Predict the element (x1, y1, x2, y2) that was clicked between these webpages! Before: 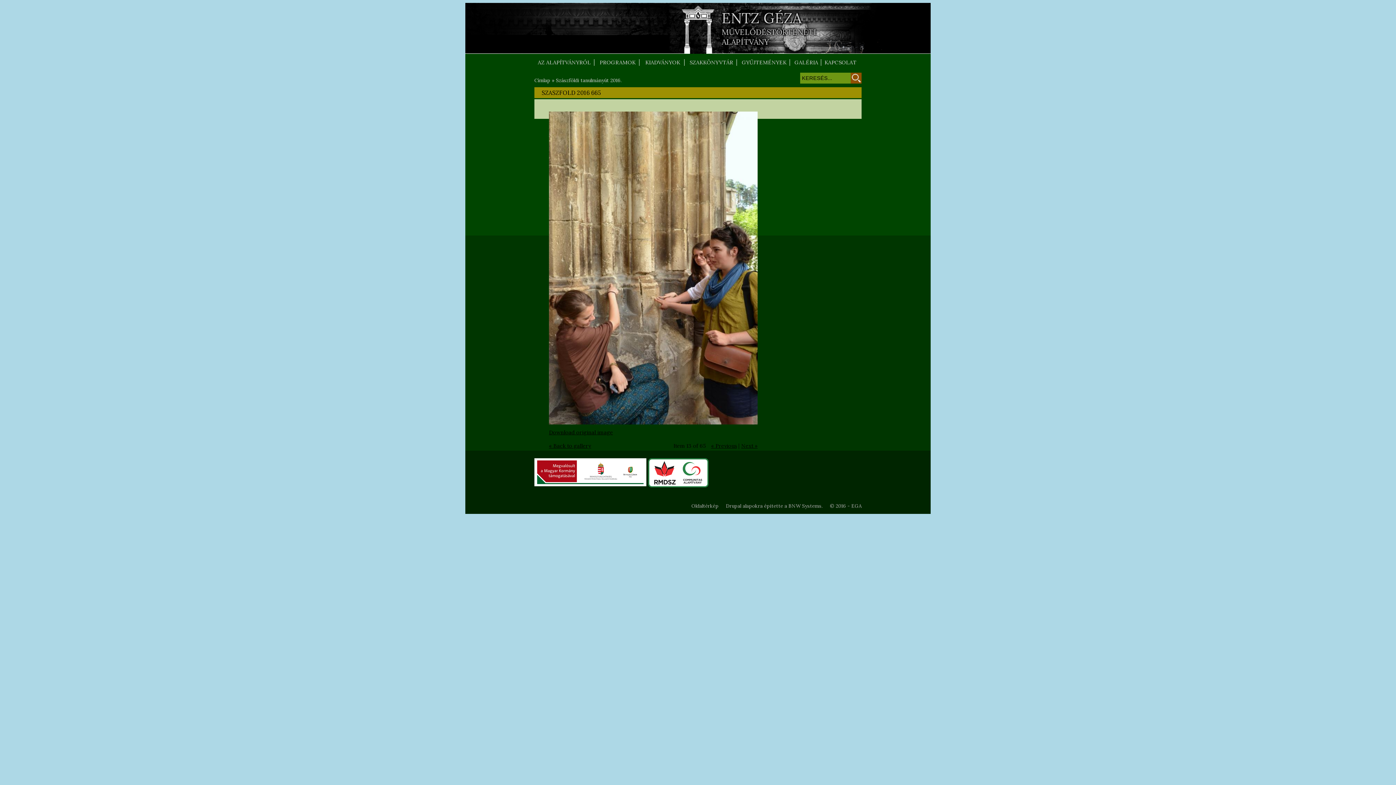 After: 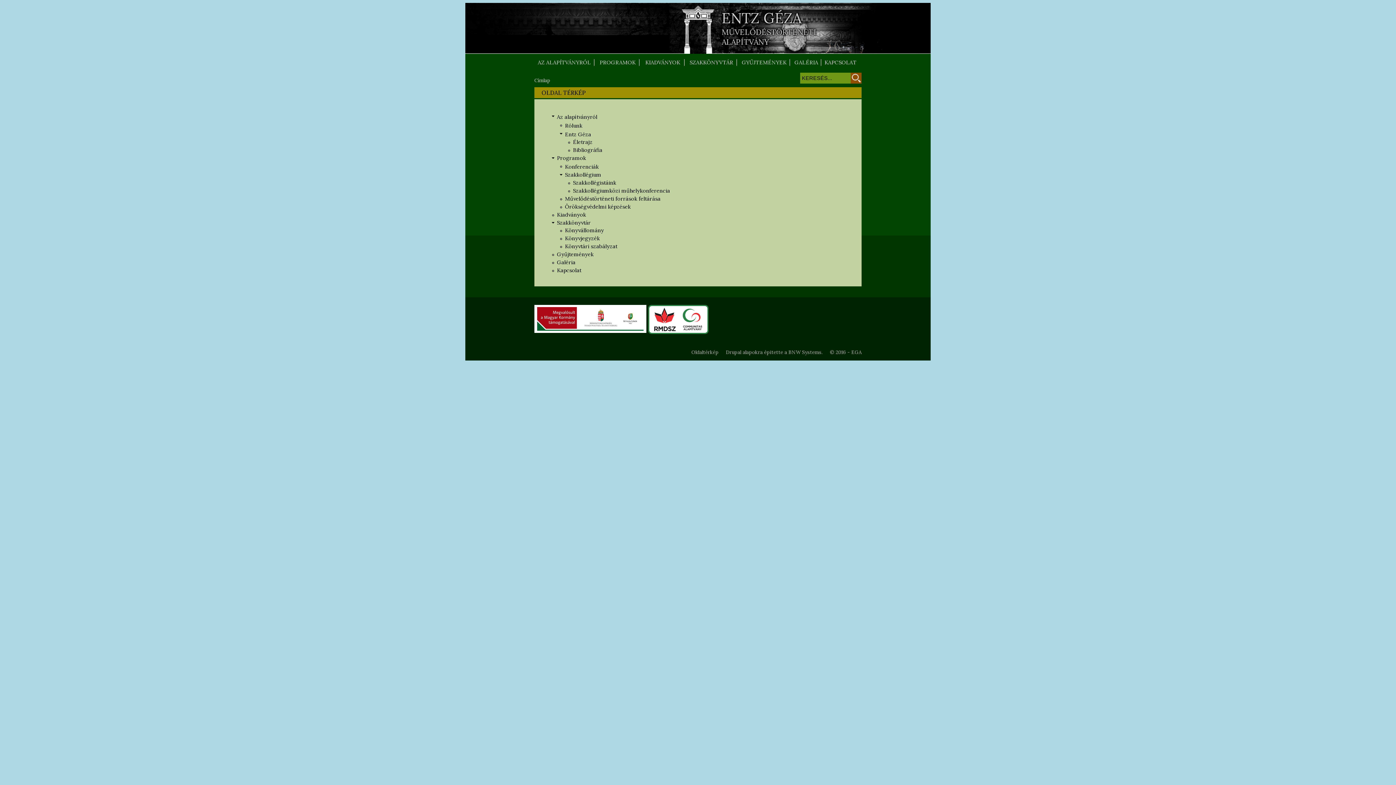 Action: bbox: (691, 503, 718, 509) label: Oldaltérkép